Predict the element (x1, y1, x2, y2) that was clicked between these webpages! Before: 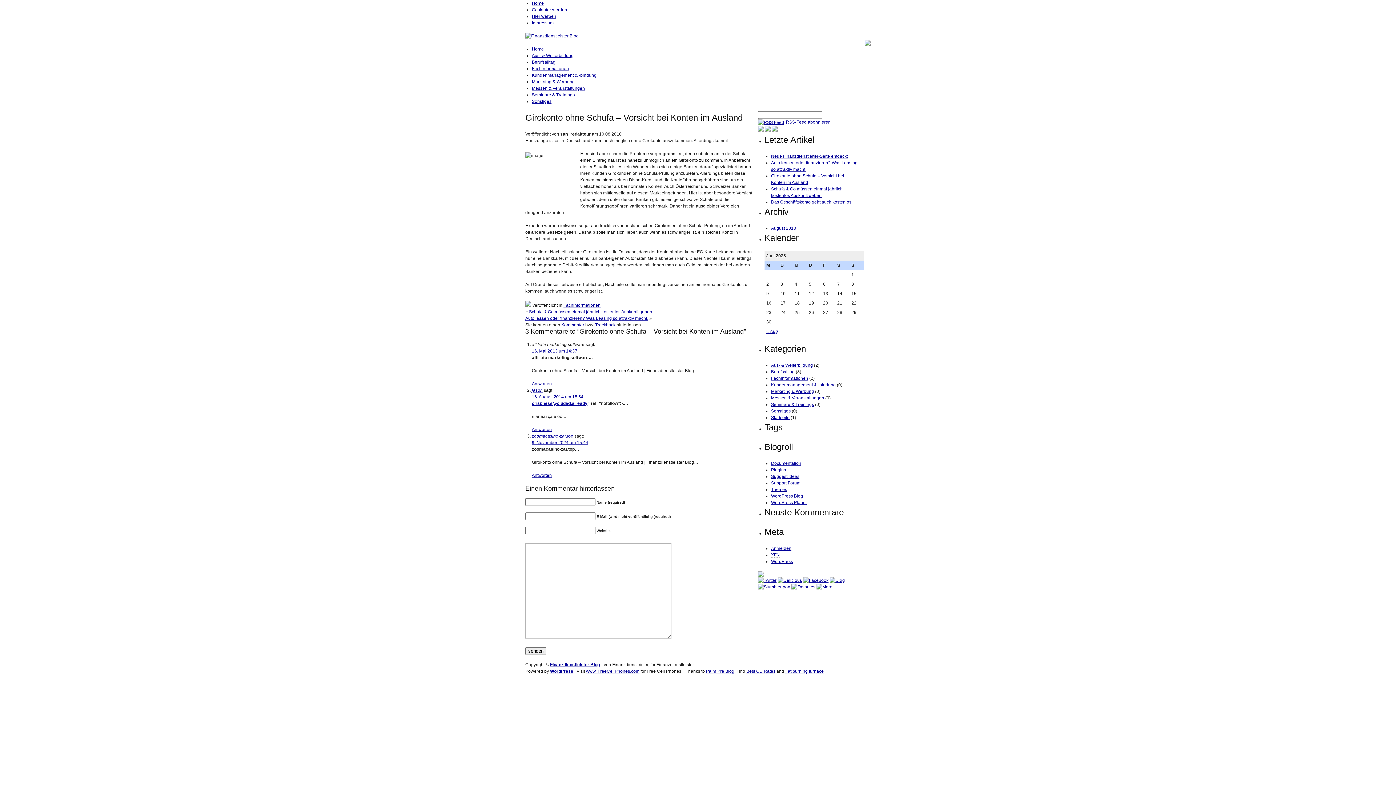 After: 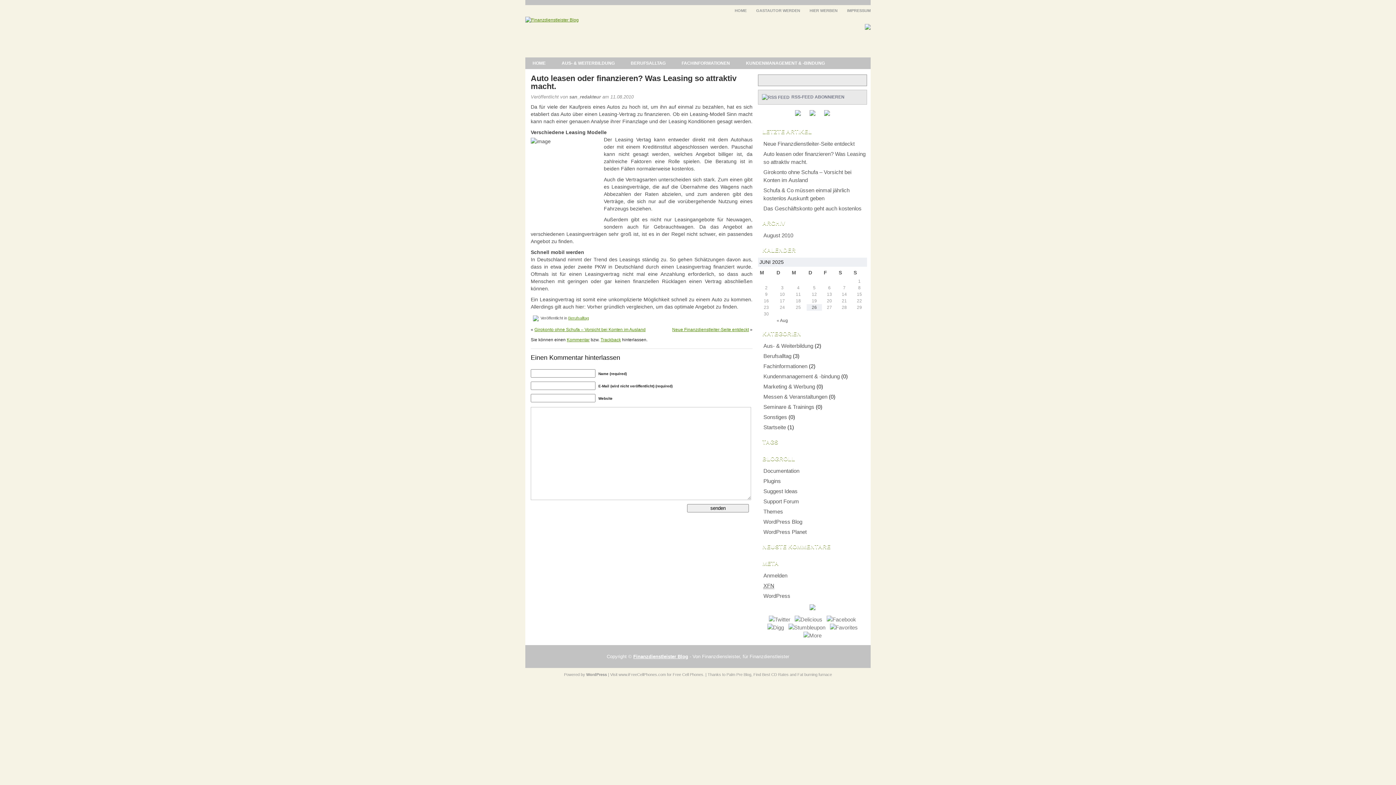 Action: label: Auto leasen oder finanzieren? Was Leasing so attraktiv macht. bbox: (525, 316, 648, 321)